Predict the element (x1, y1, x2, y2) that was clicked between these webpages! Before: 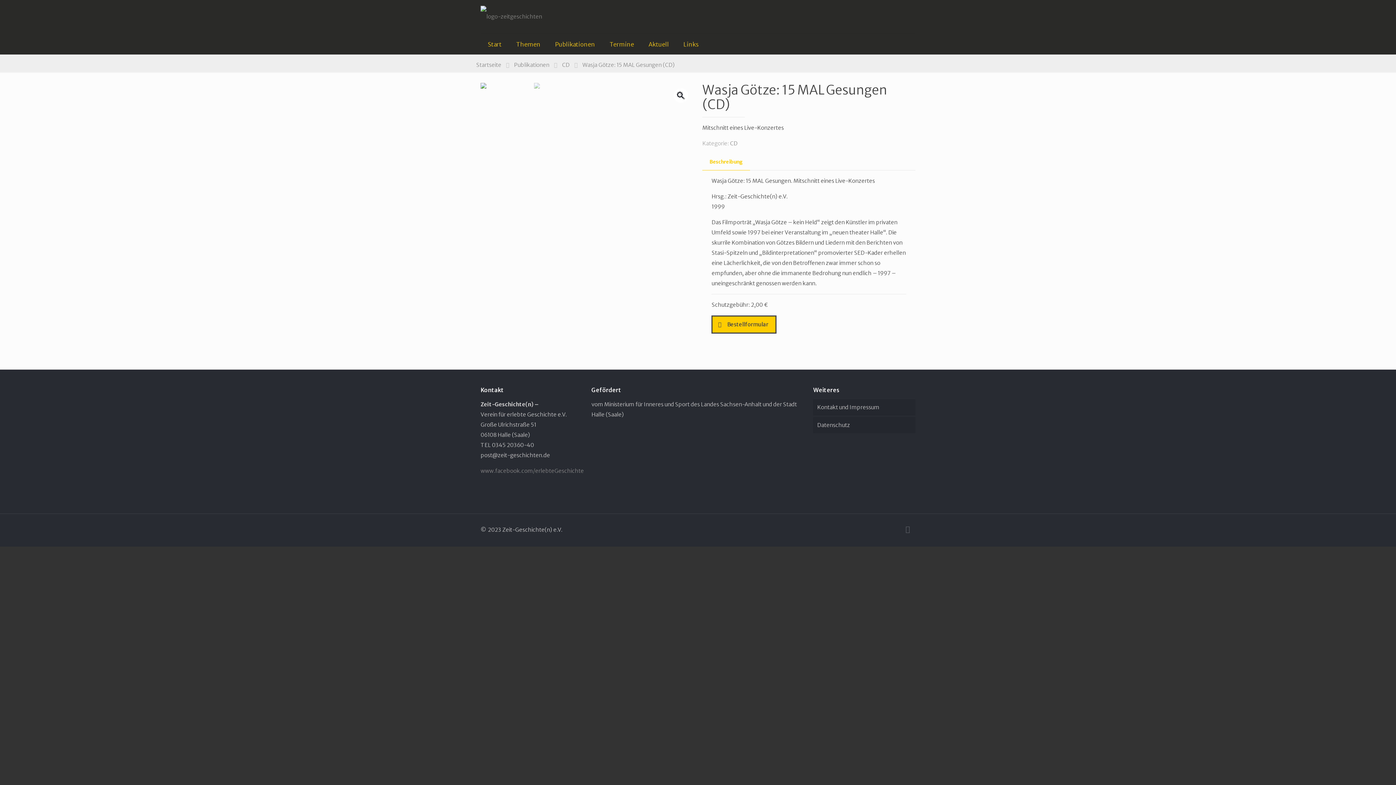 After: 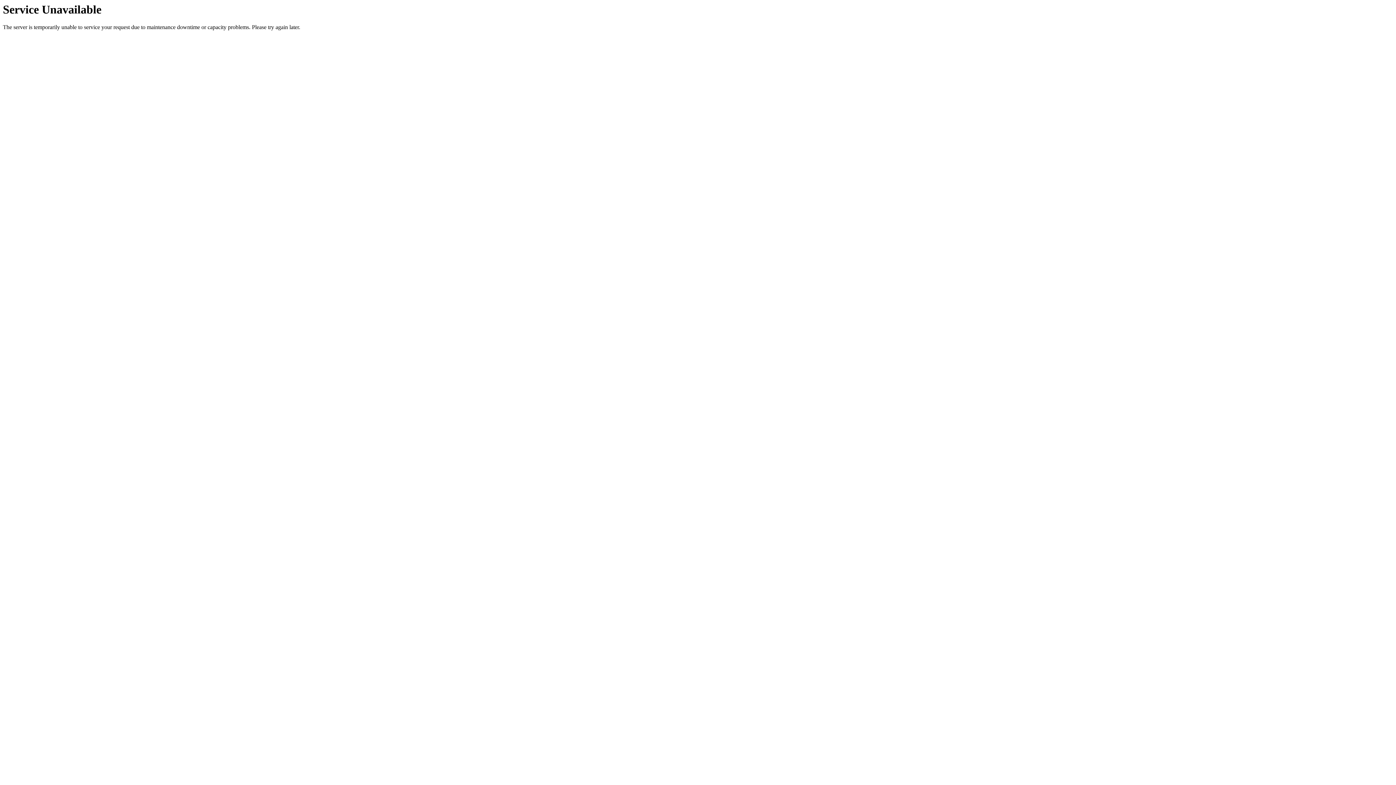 Action: label: Themen bbox: (509, 33, 548, 55)